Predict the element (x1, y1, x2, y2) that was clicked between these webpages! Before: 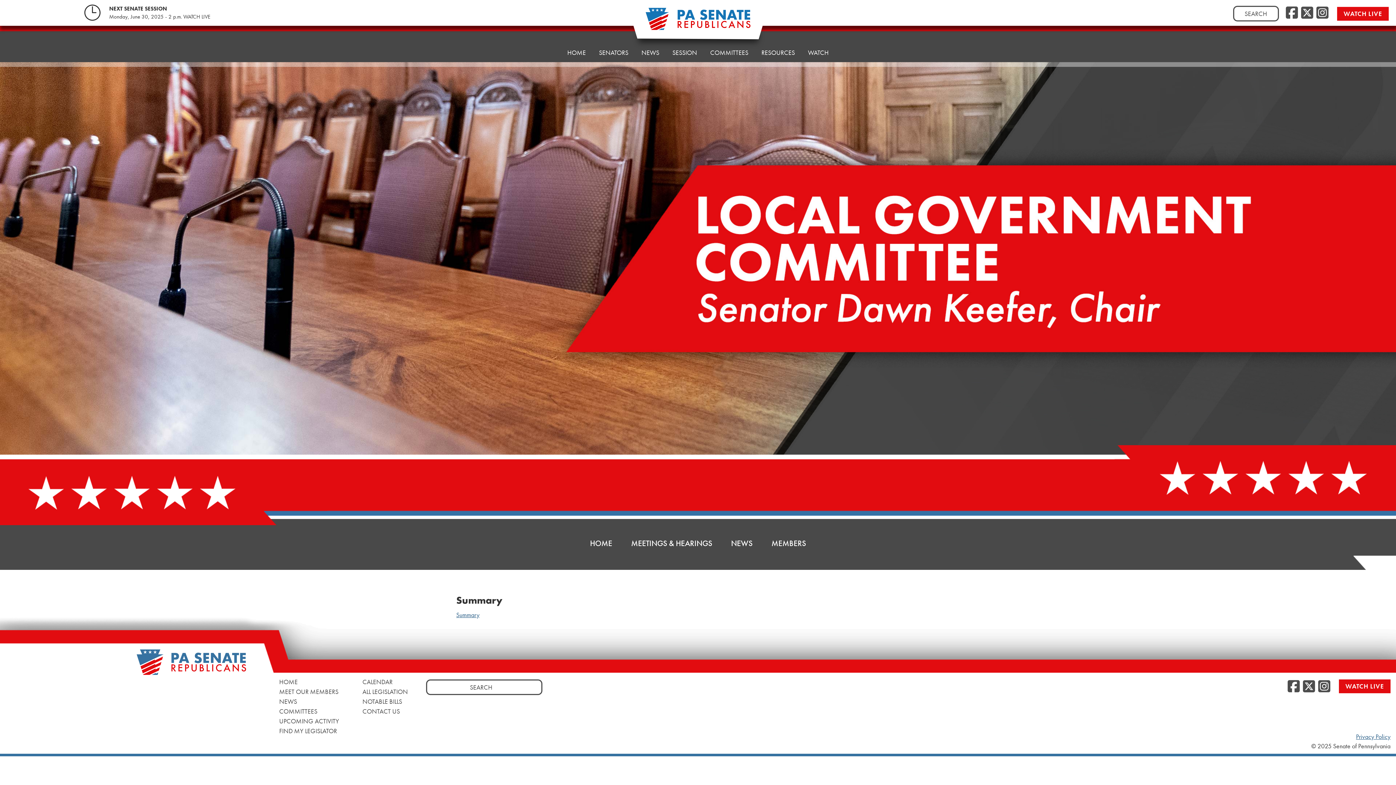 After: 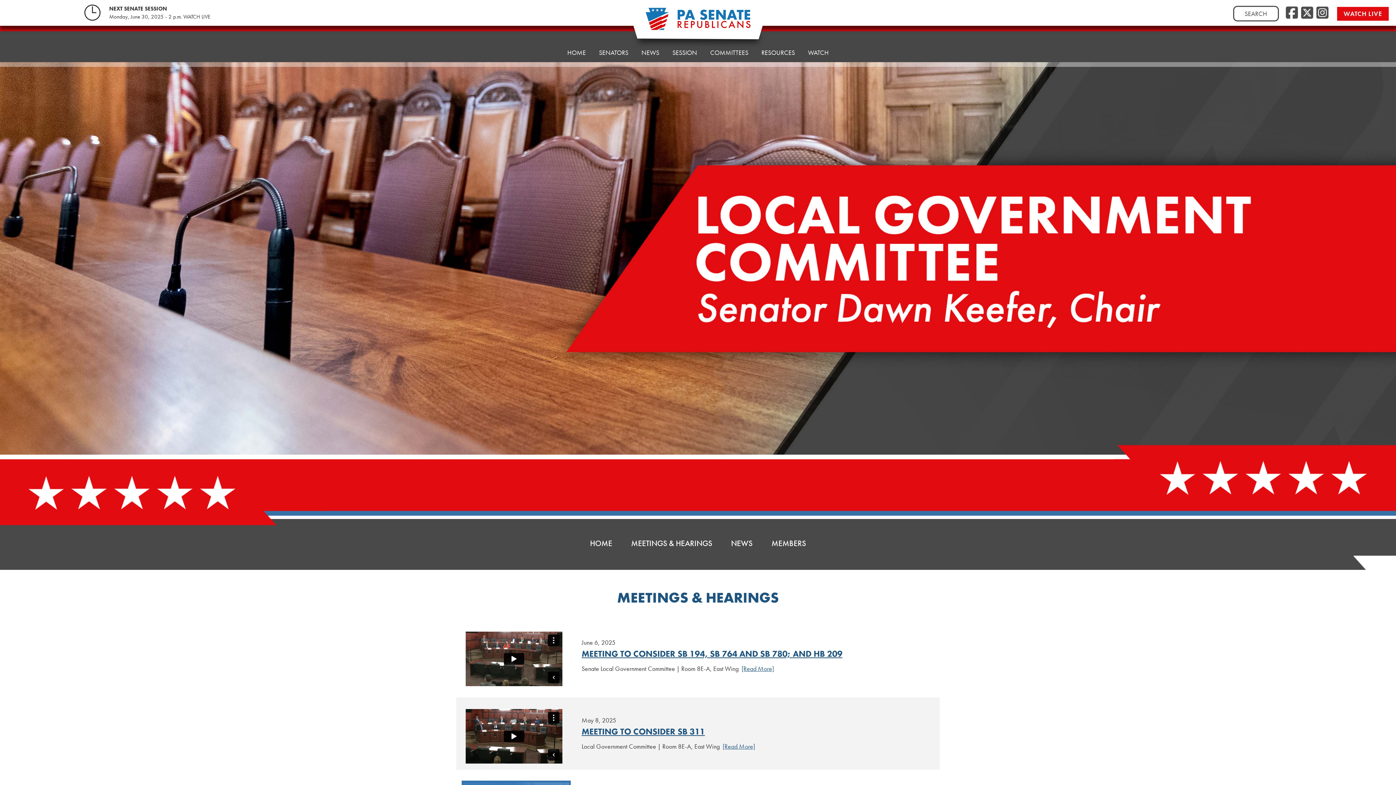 Action: bbox: (631, 538, 712, 548) label: MEETINGS & HEARINGS